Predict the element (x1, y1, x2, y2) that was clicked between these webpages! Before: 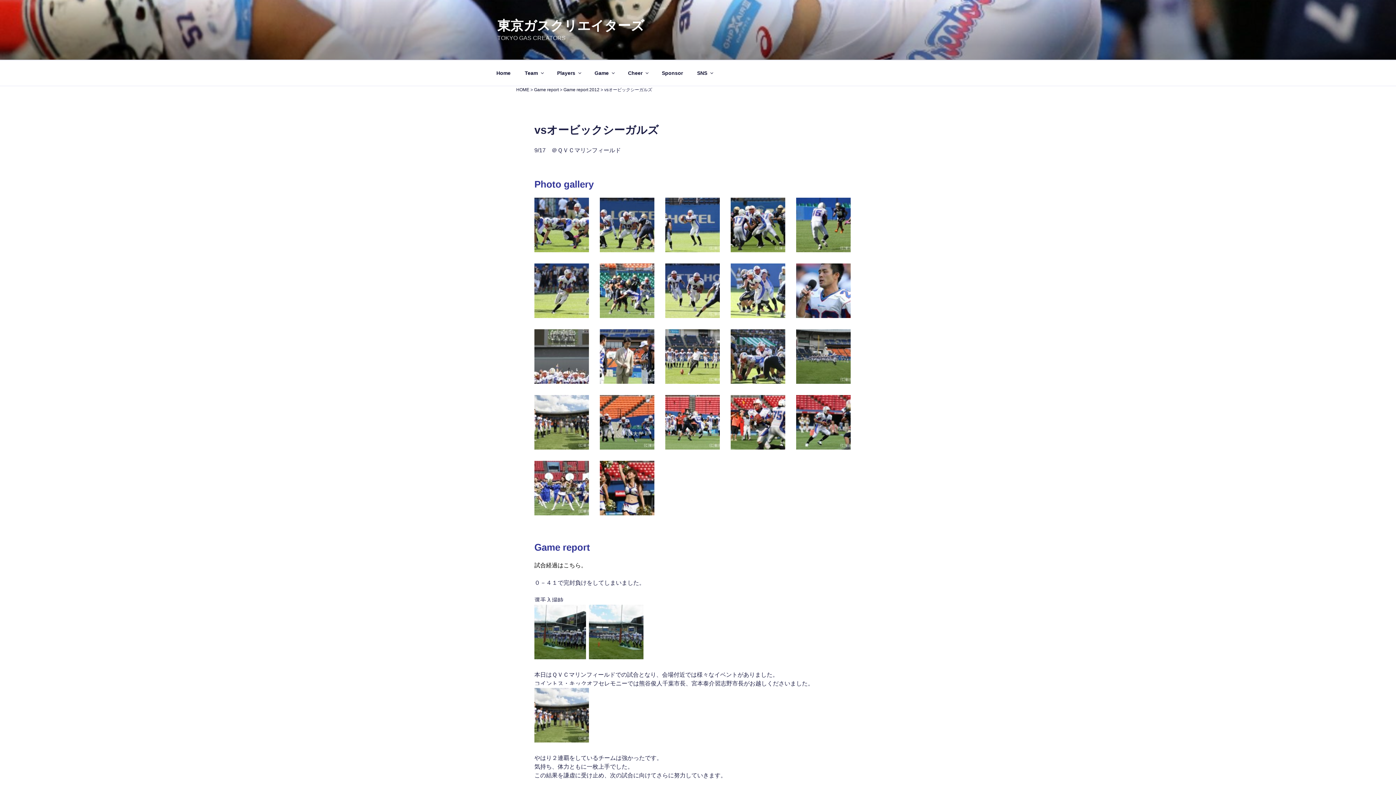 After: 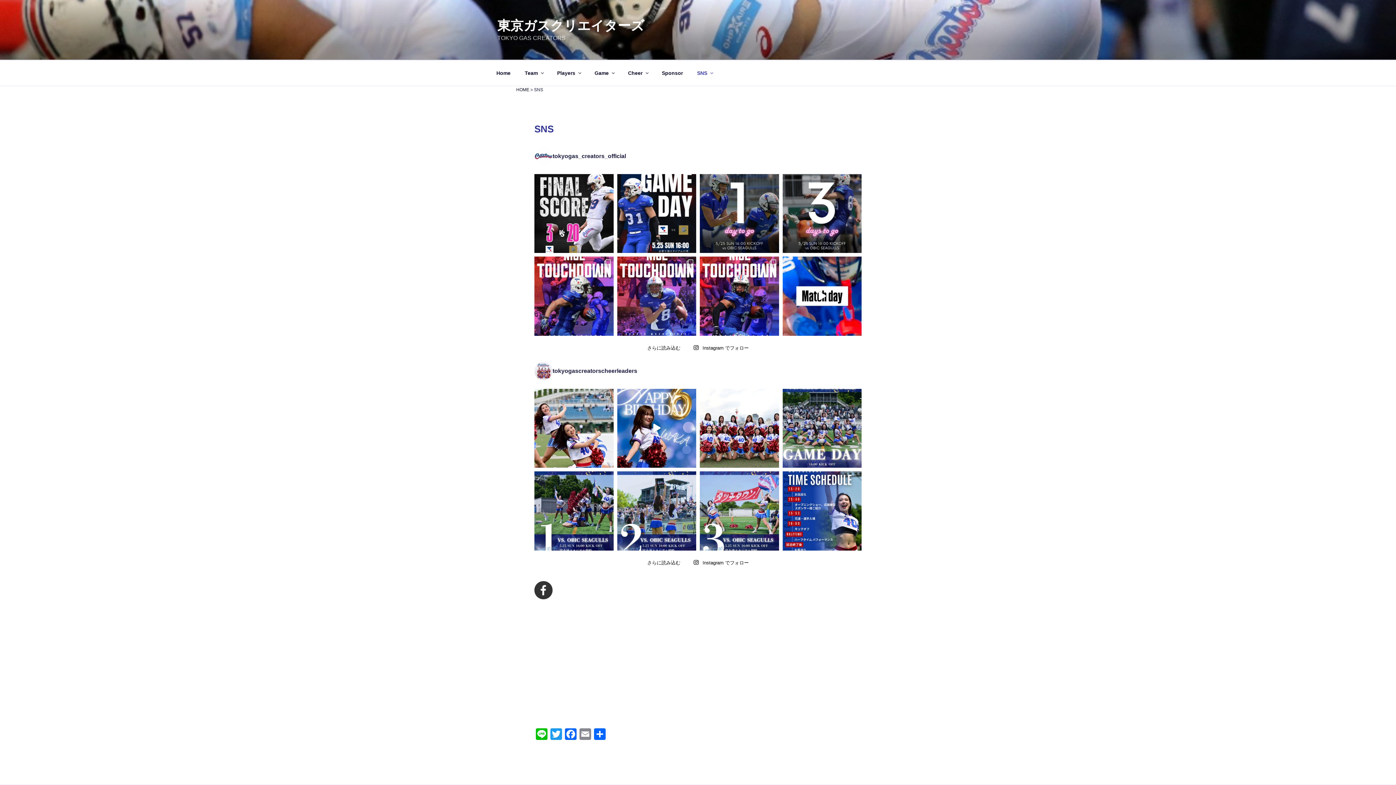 Action: label: SNS bbox: (690, 64, 718, 82)